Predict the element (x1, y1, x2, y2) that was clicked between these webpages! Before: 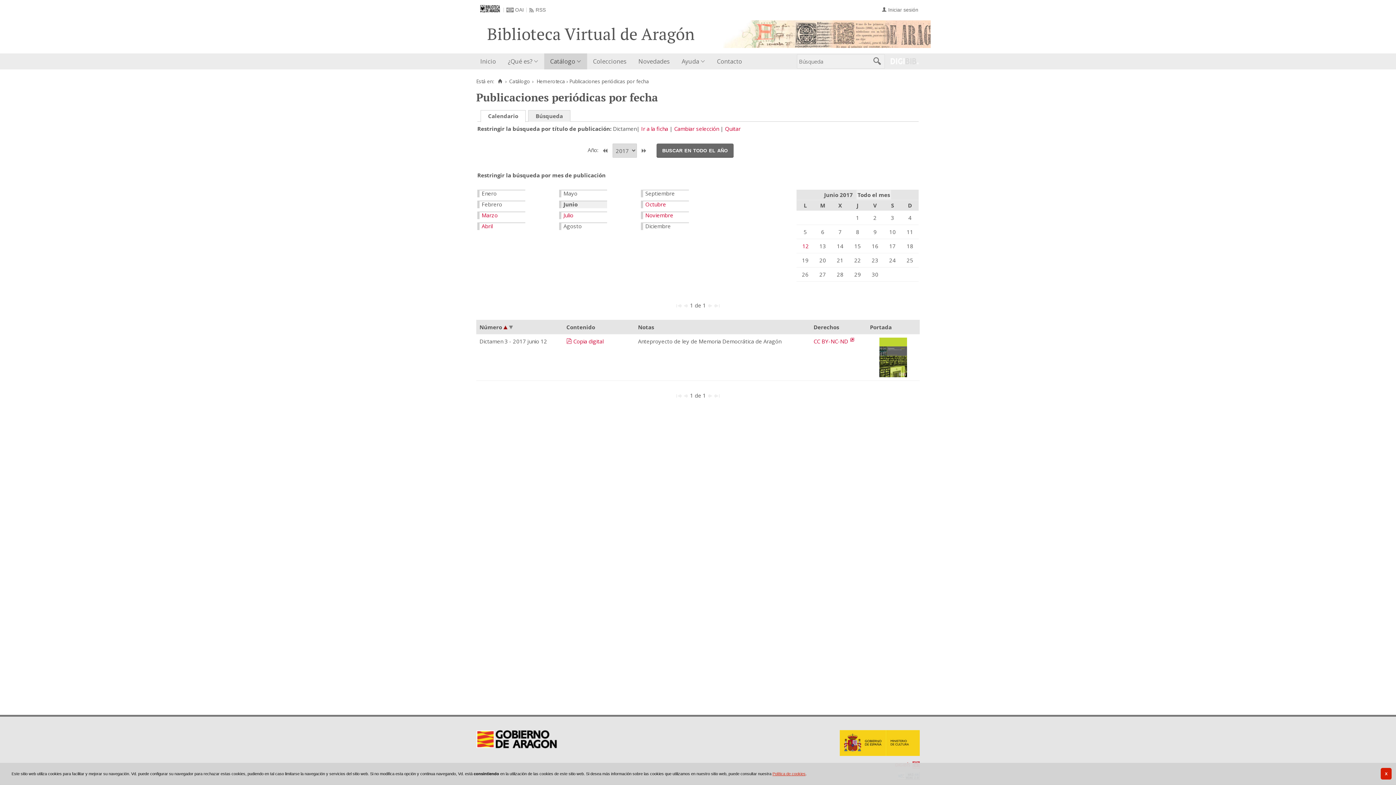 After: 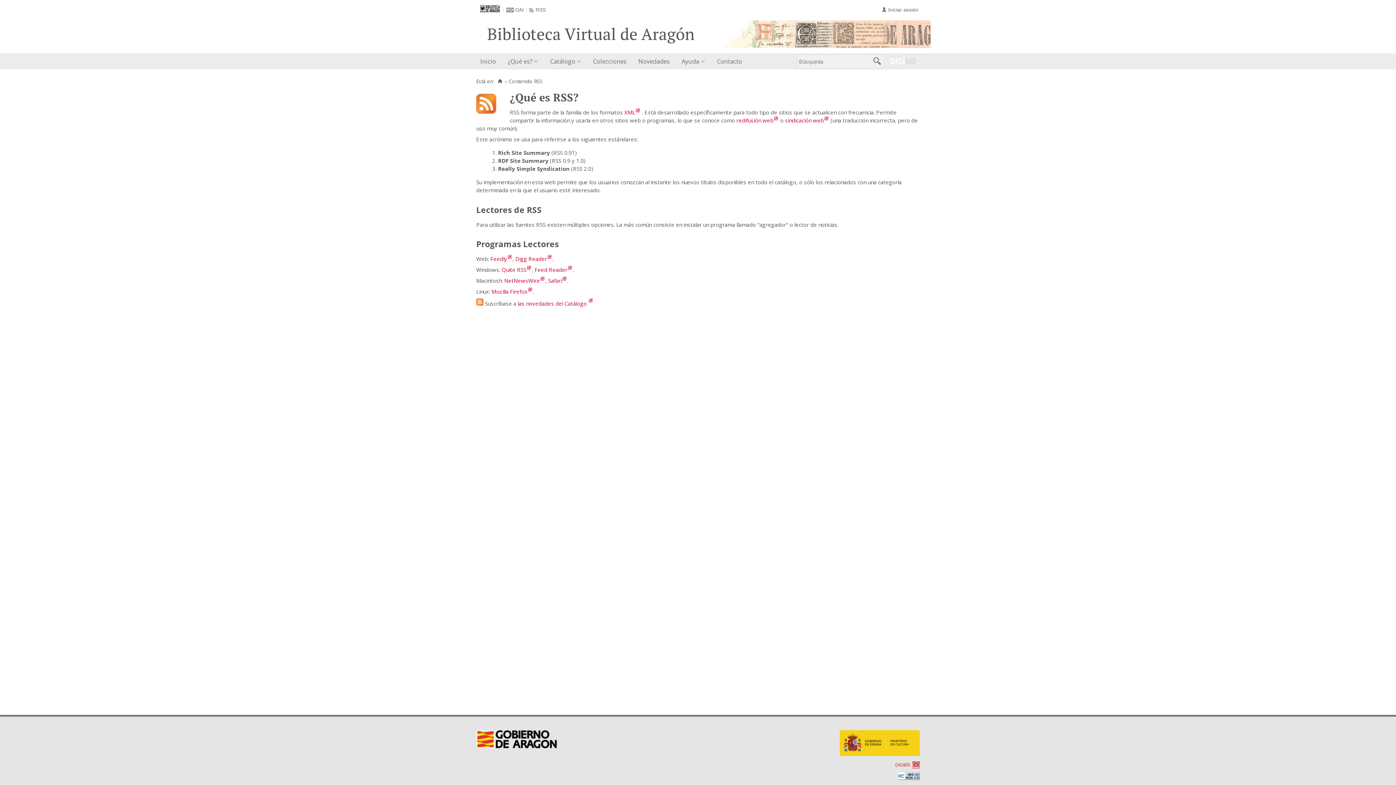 Action: label: RSS bbox: (529, 7, 546, 12)